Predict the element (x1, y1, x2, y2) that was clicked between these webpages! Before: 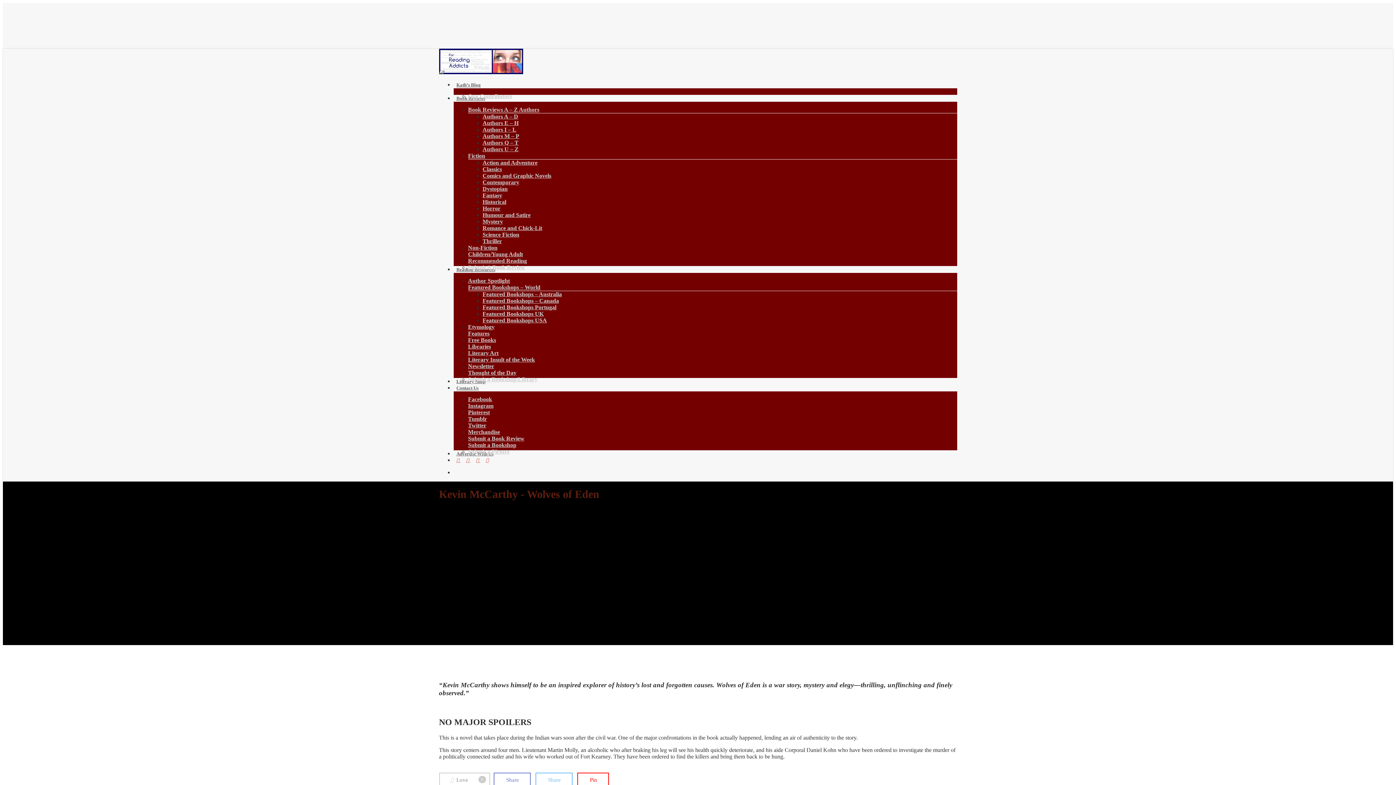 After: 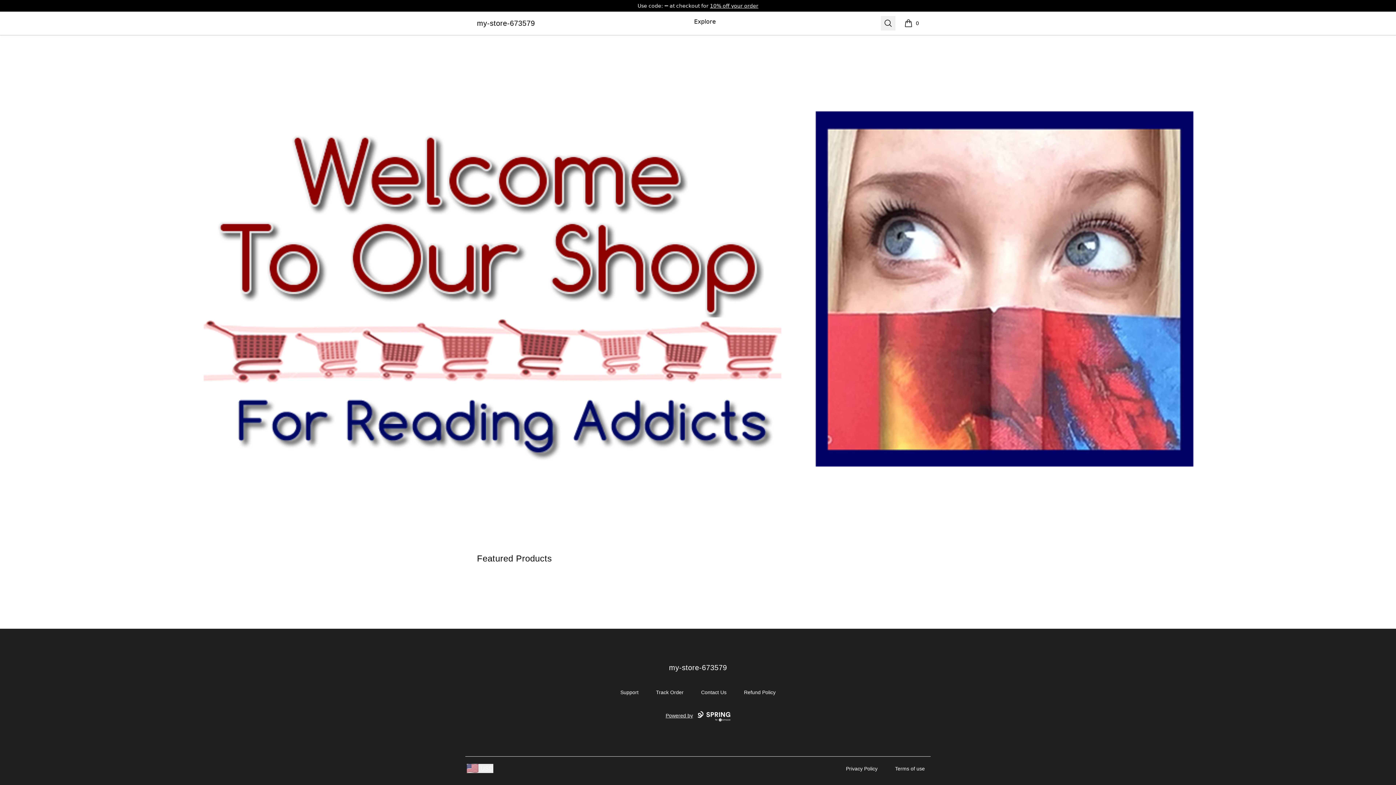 Action: bbox: (468, 429, 500, 435) label: Merchandise